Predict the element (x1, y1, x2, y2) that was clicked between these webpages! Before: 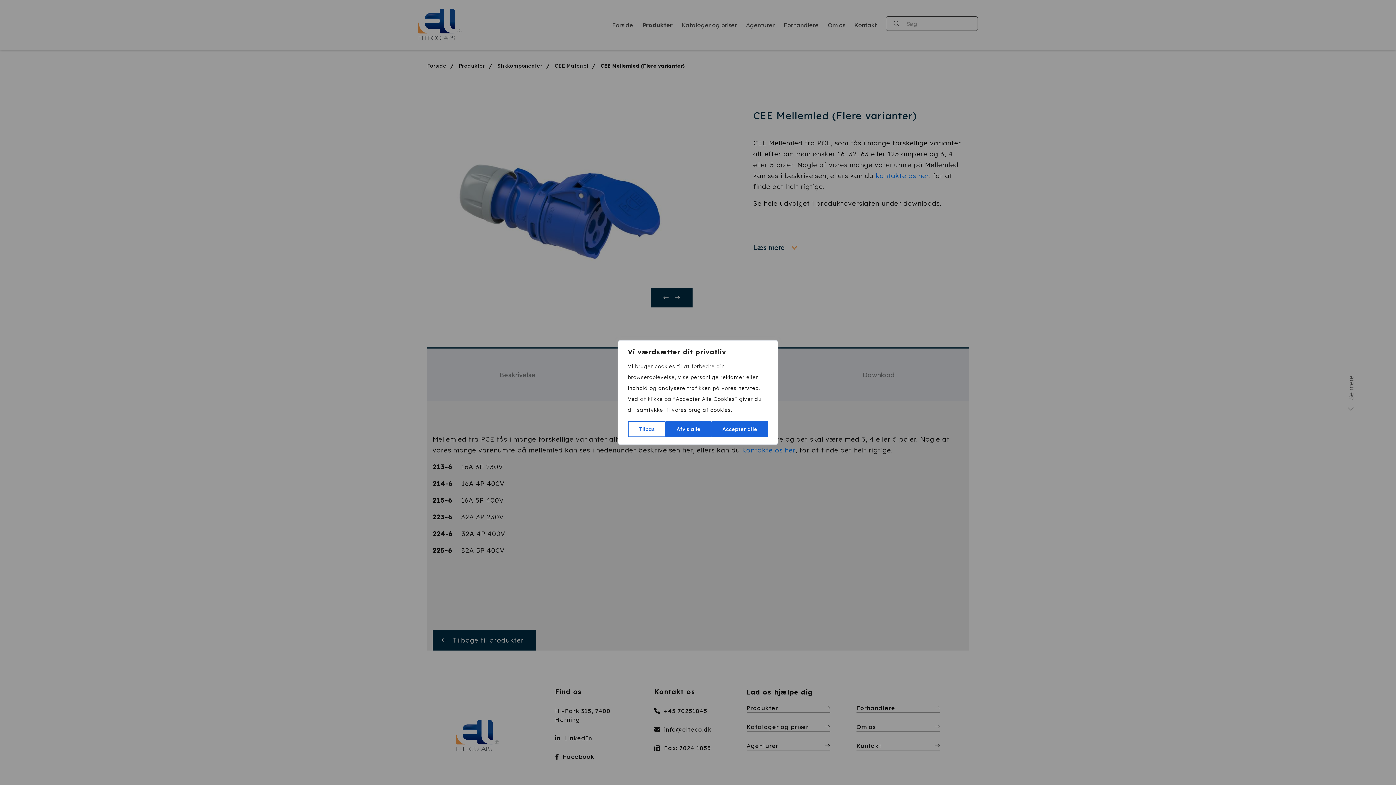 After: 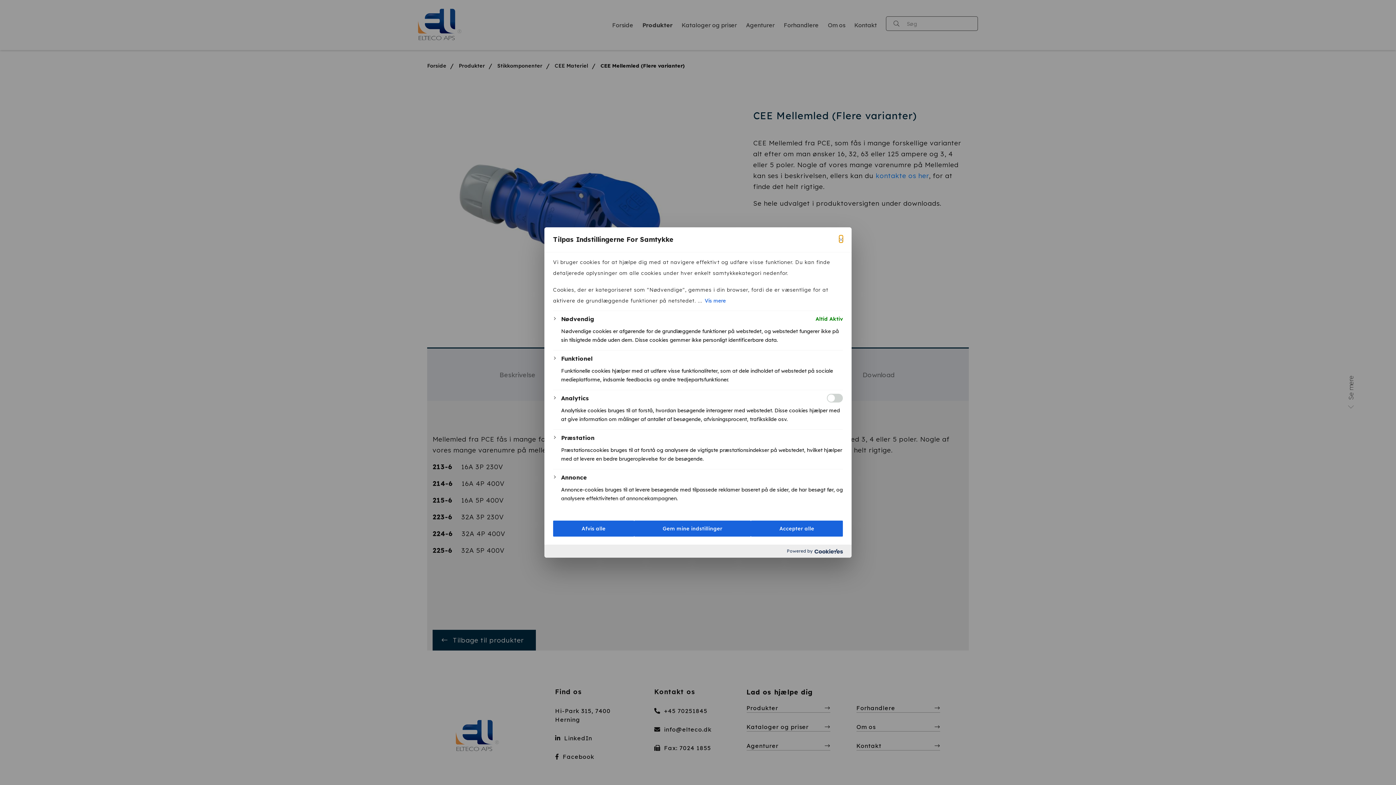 Action: label: Tilpas bbox: (628, 421, 665, 437)